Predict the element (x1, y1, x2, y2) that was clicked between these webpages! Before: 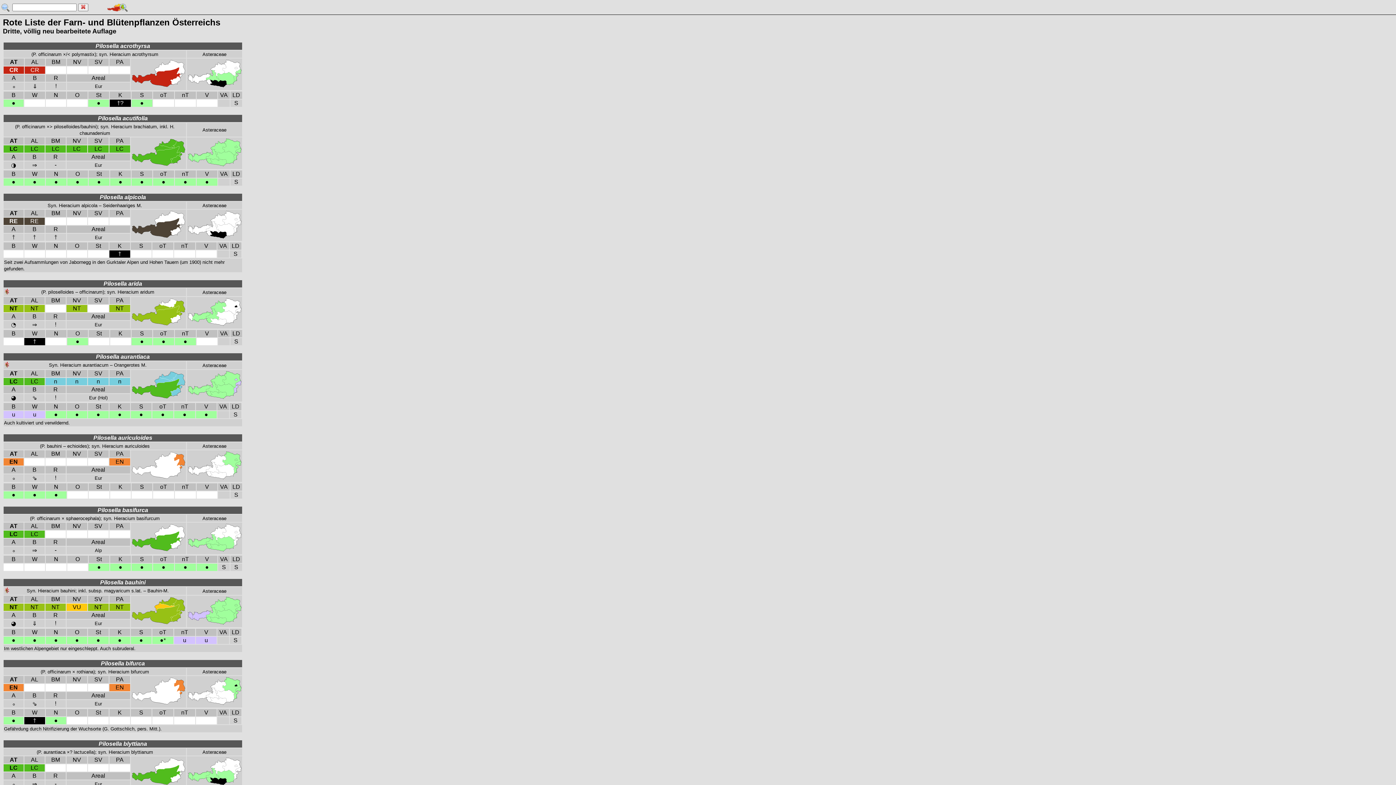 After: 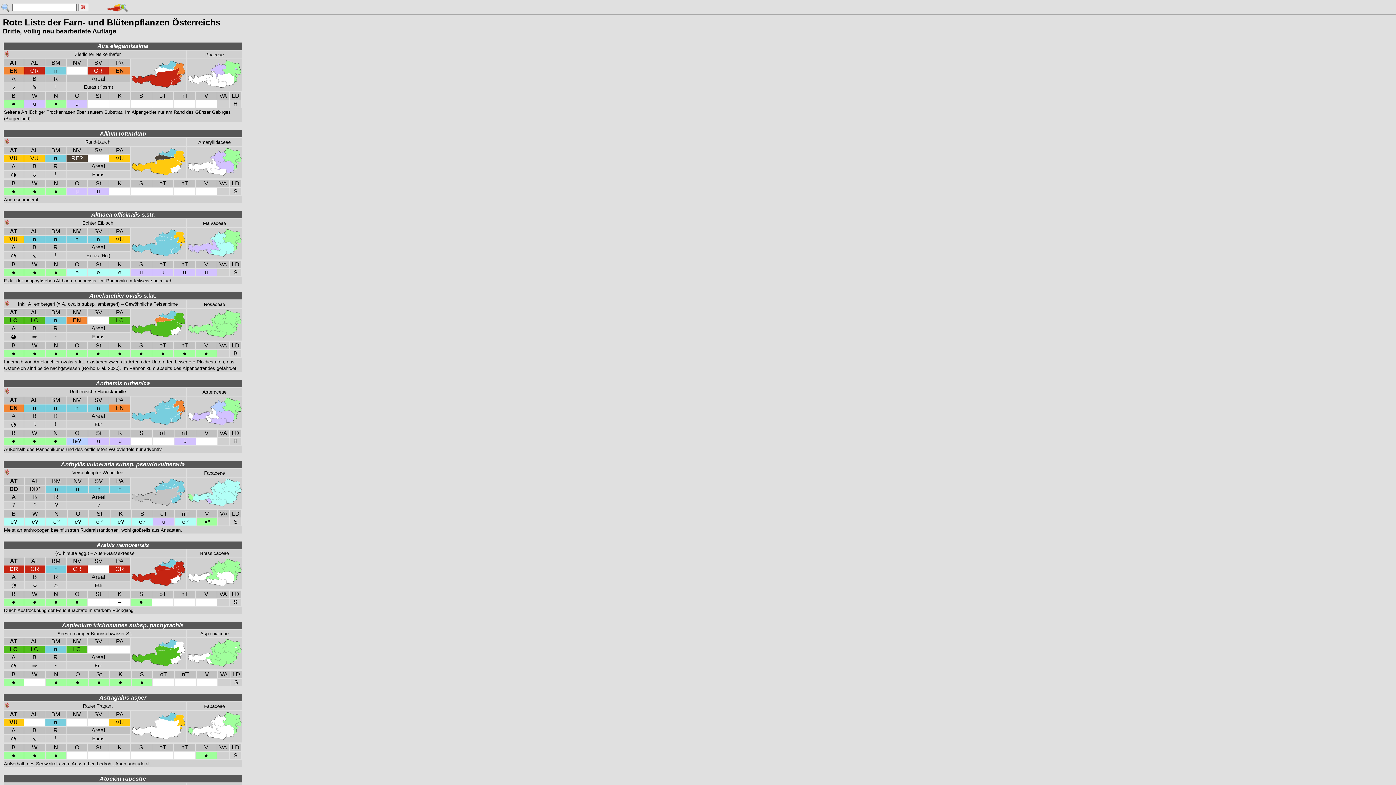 Action: label: n bbox: (54, 378, 57, 384)